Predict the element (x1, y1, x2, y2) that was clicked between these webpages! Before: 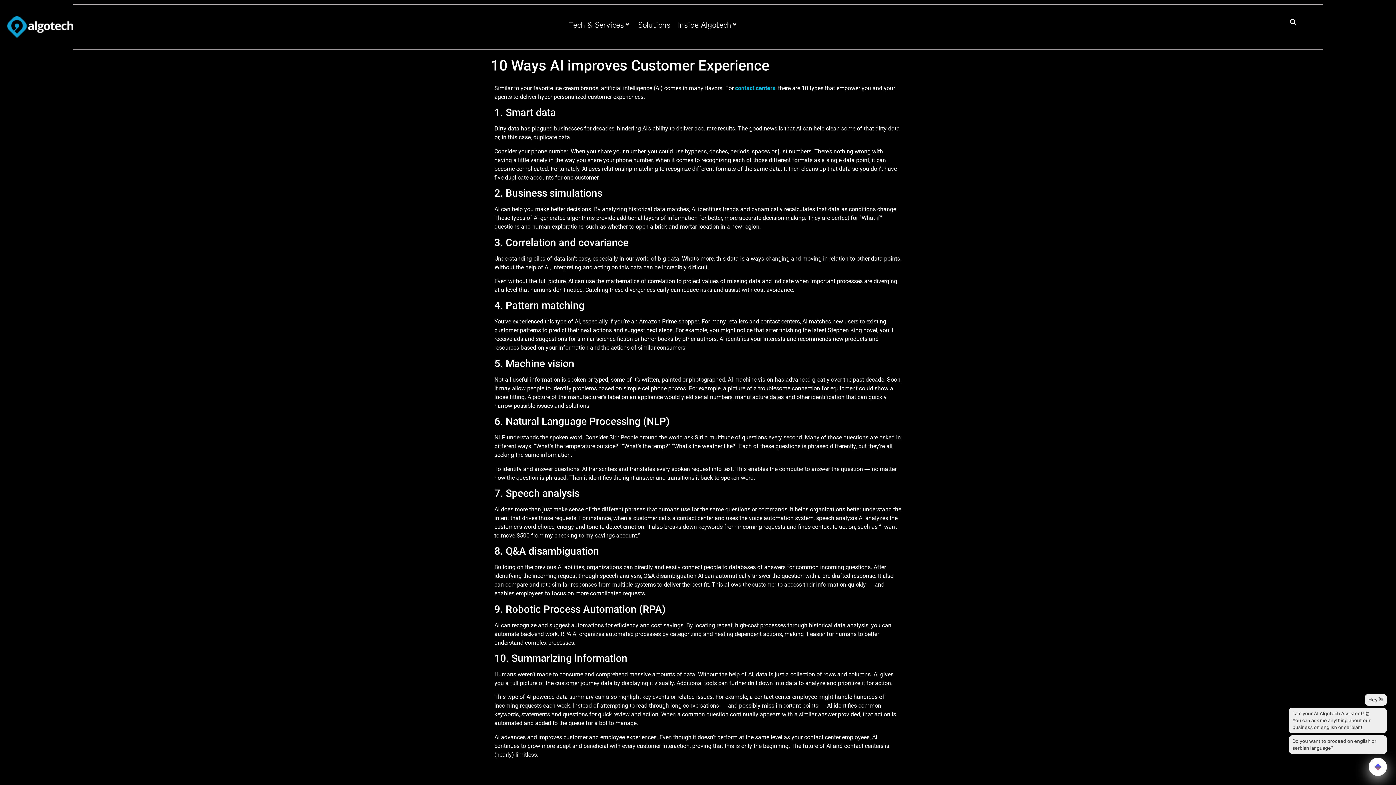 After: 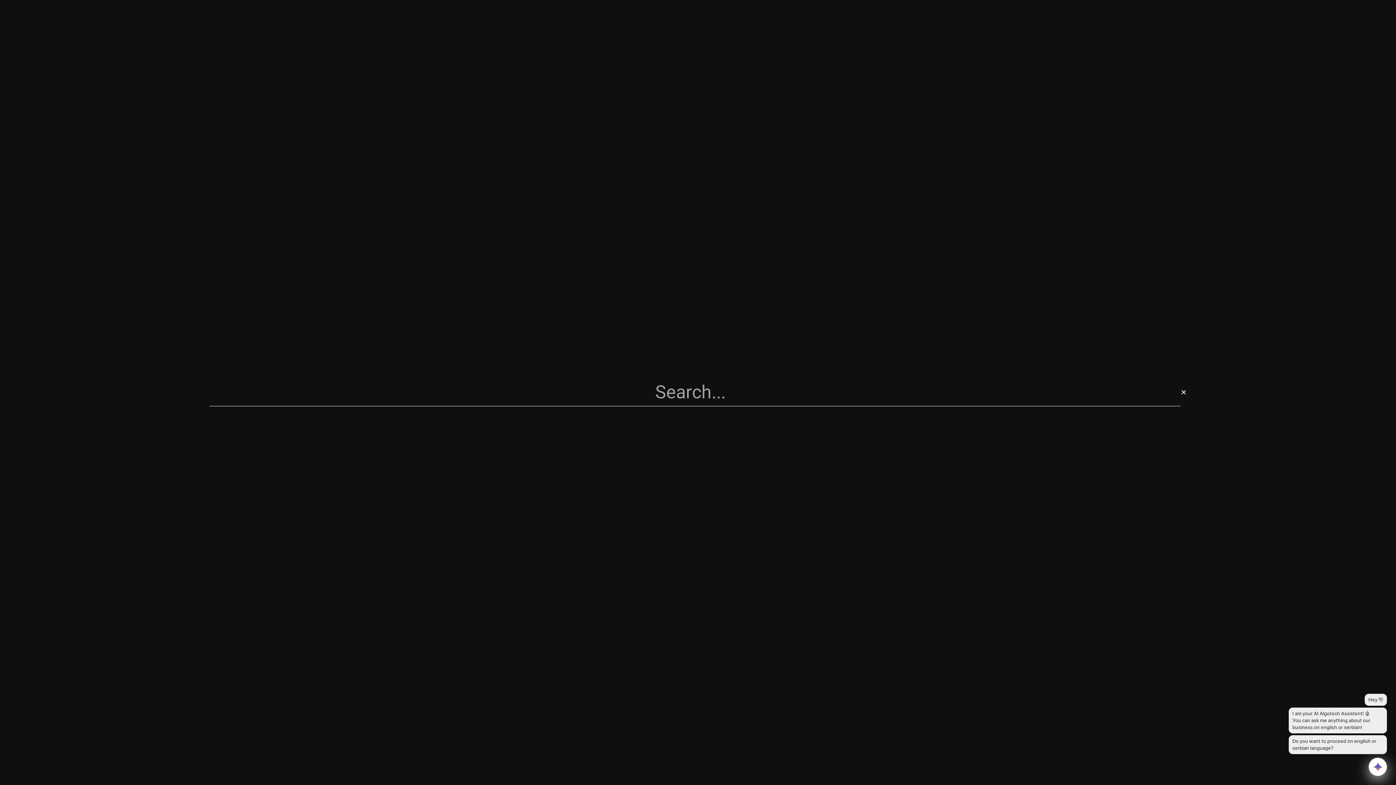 Action: label: Search bbox: (1287, 16, 1299, 28)